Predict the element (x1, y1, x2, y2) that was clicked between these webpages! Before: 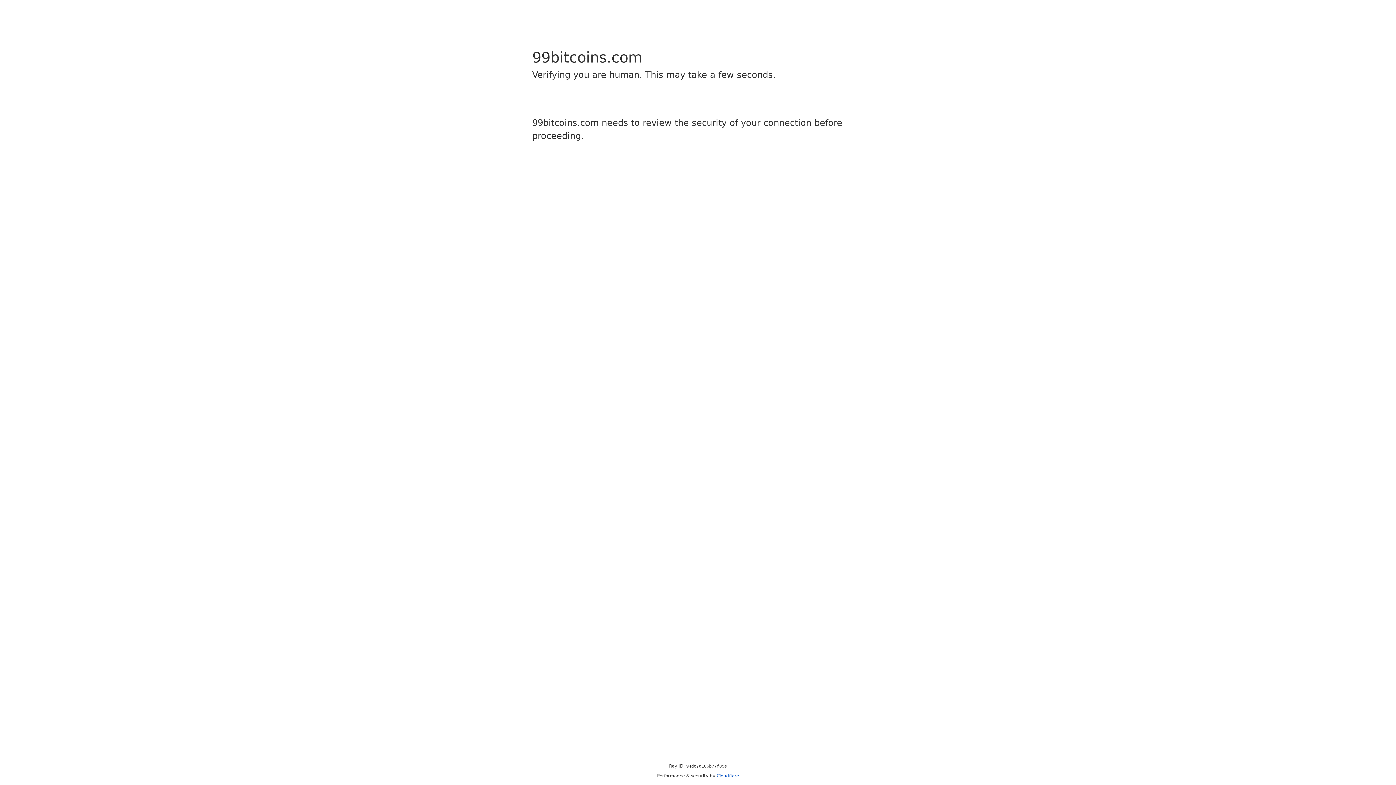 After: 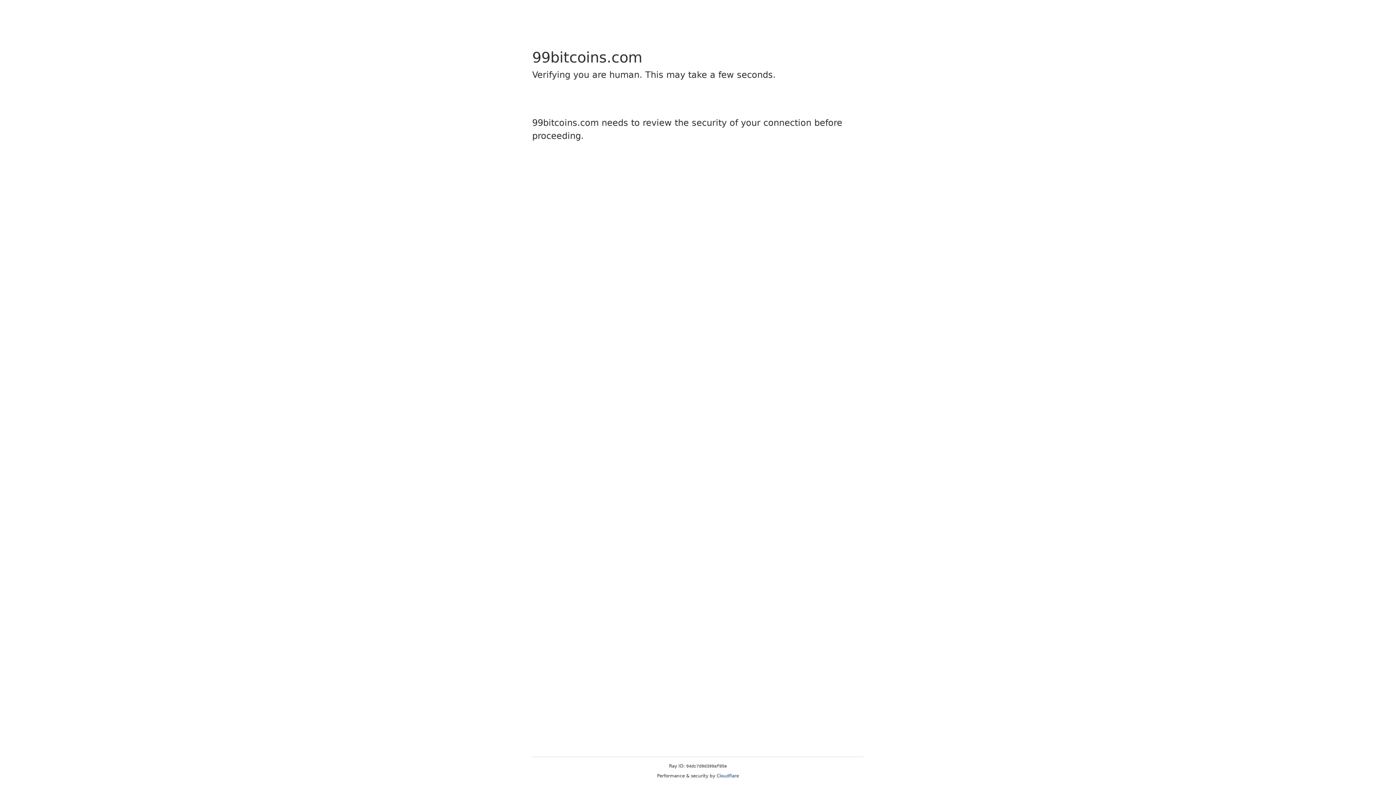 Action: bbox: (716, 773, 739, 778) label: Cloudflare